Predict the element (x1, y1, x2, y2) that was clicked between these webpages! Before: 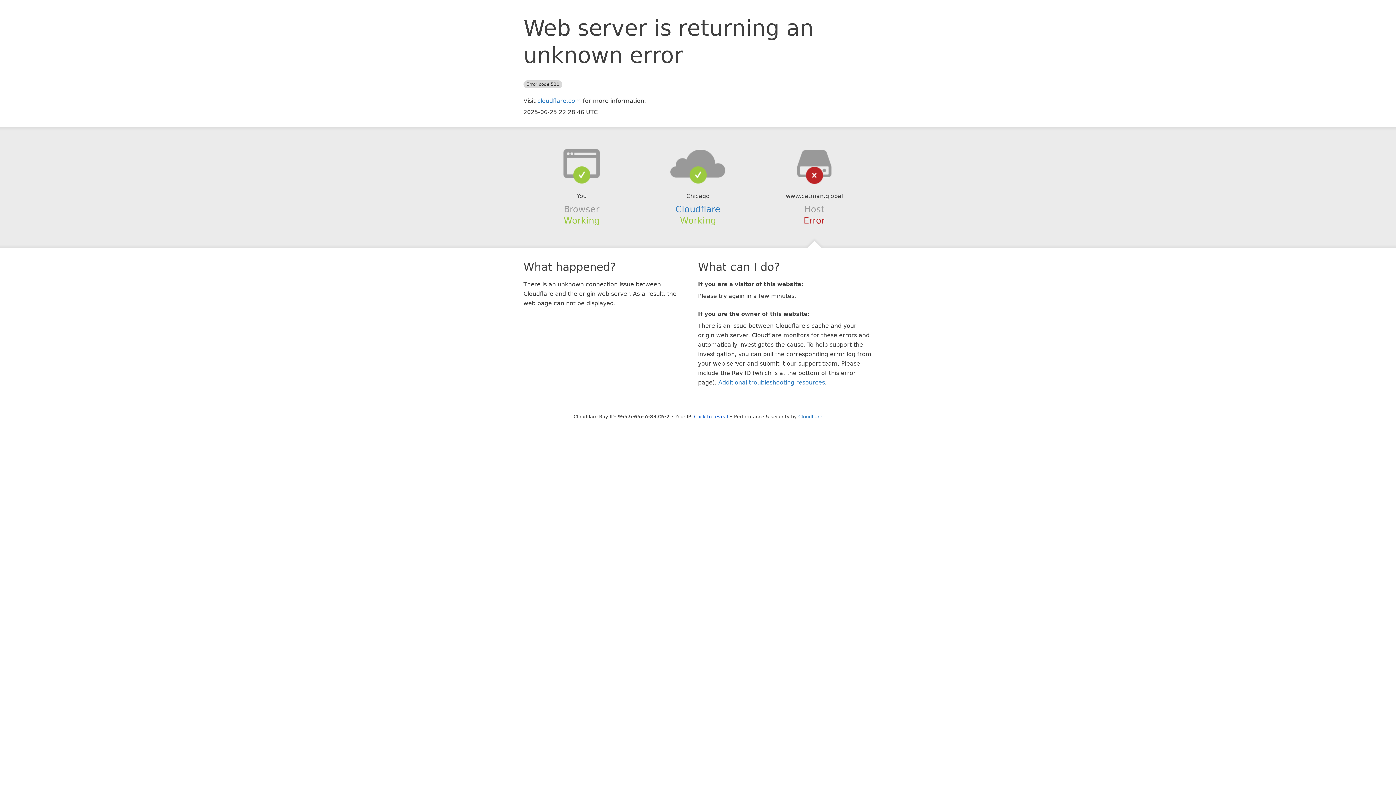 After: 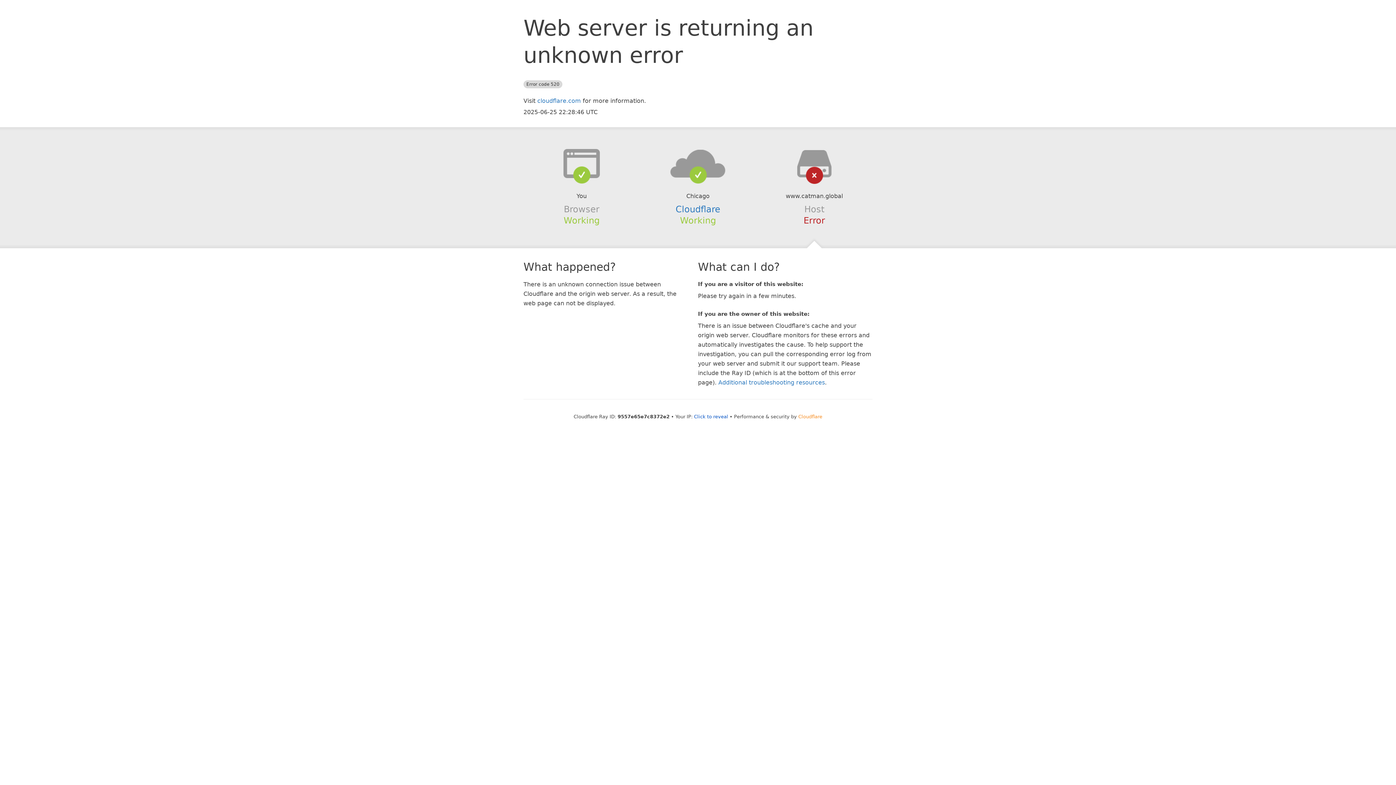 Action: label: Cloudflare bbox: (798, 414, 822, 419)